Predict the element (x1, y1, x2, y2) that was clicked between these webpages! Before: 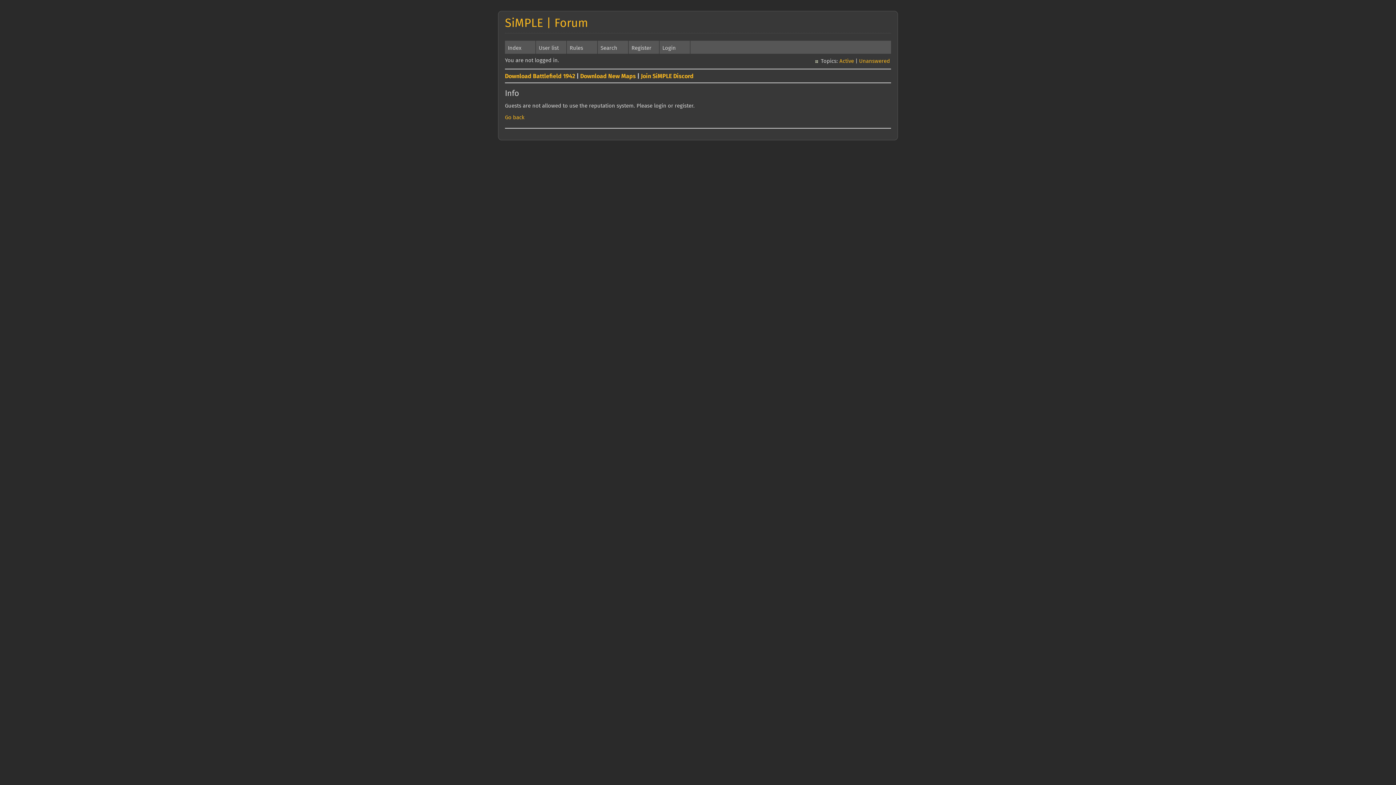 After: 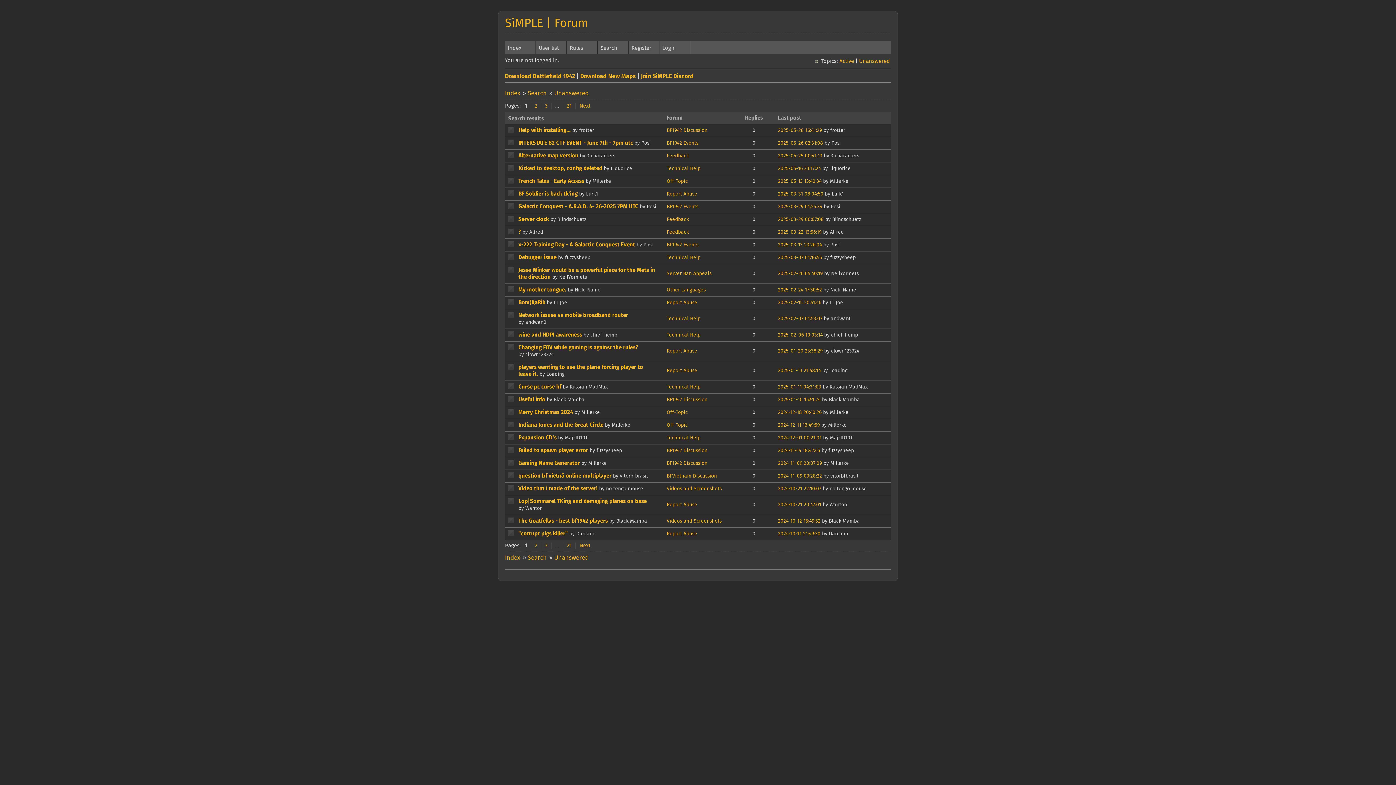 Action: label: Unanswered bbox: (859, 58, 890, 64)